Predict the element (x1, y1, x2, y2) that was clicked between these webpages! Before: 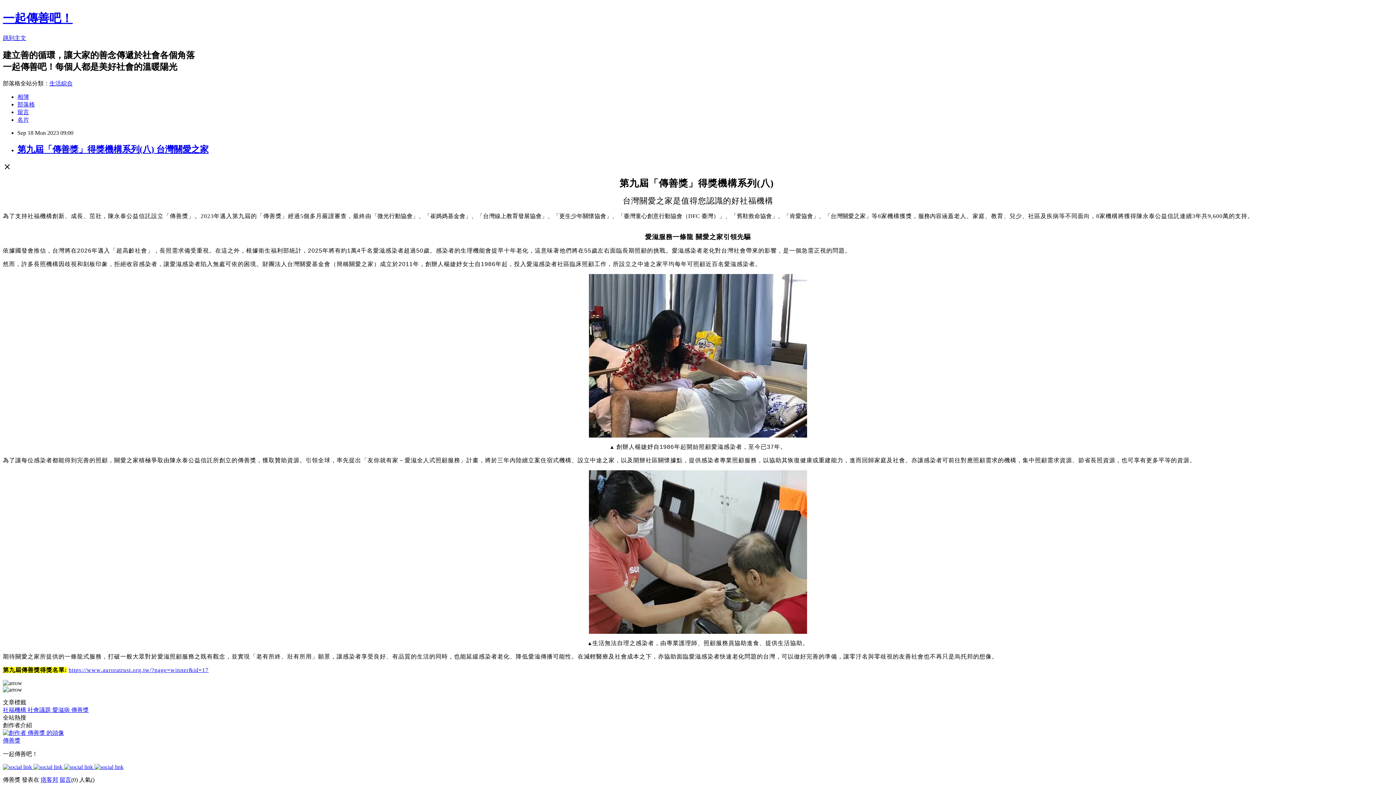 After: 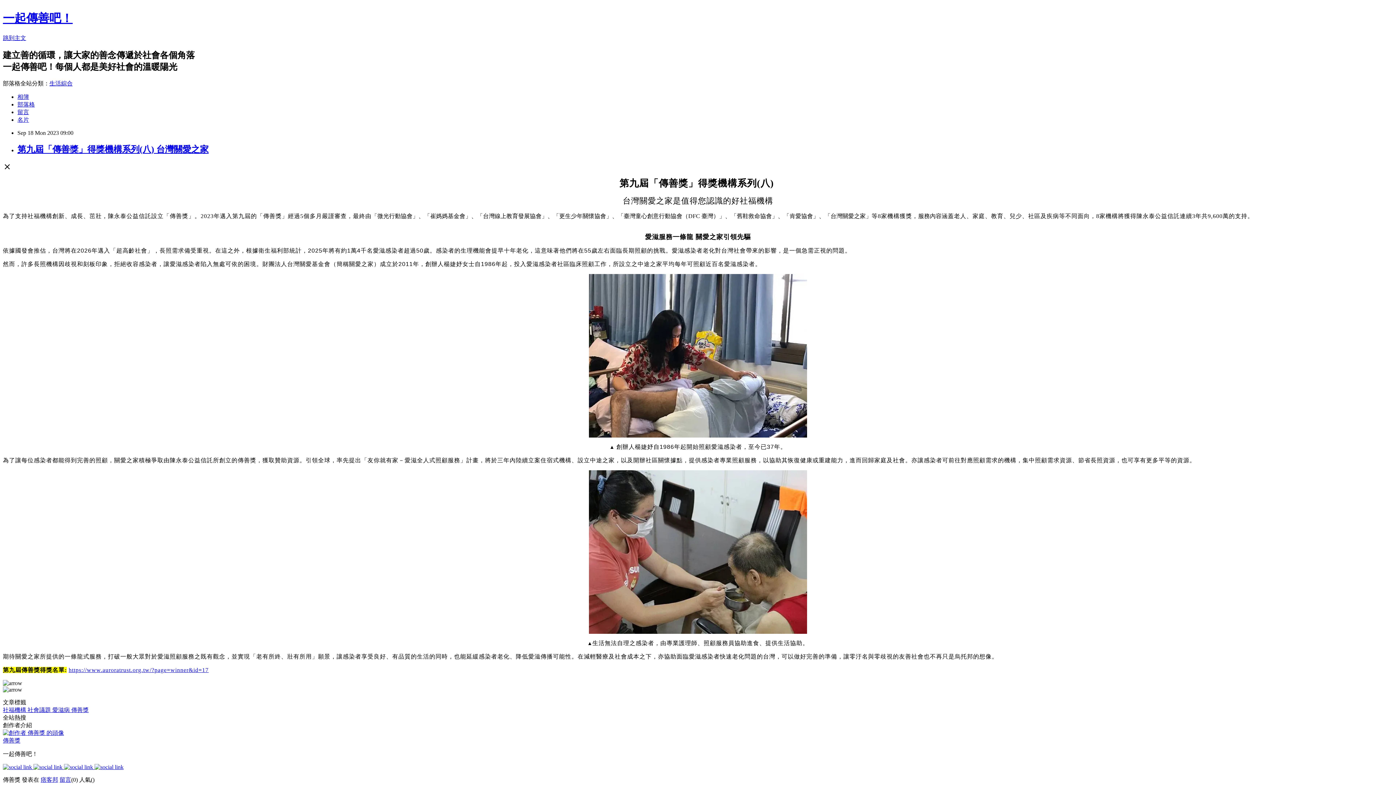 Action: bbox: (64, 764, 94, 770) label:  